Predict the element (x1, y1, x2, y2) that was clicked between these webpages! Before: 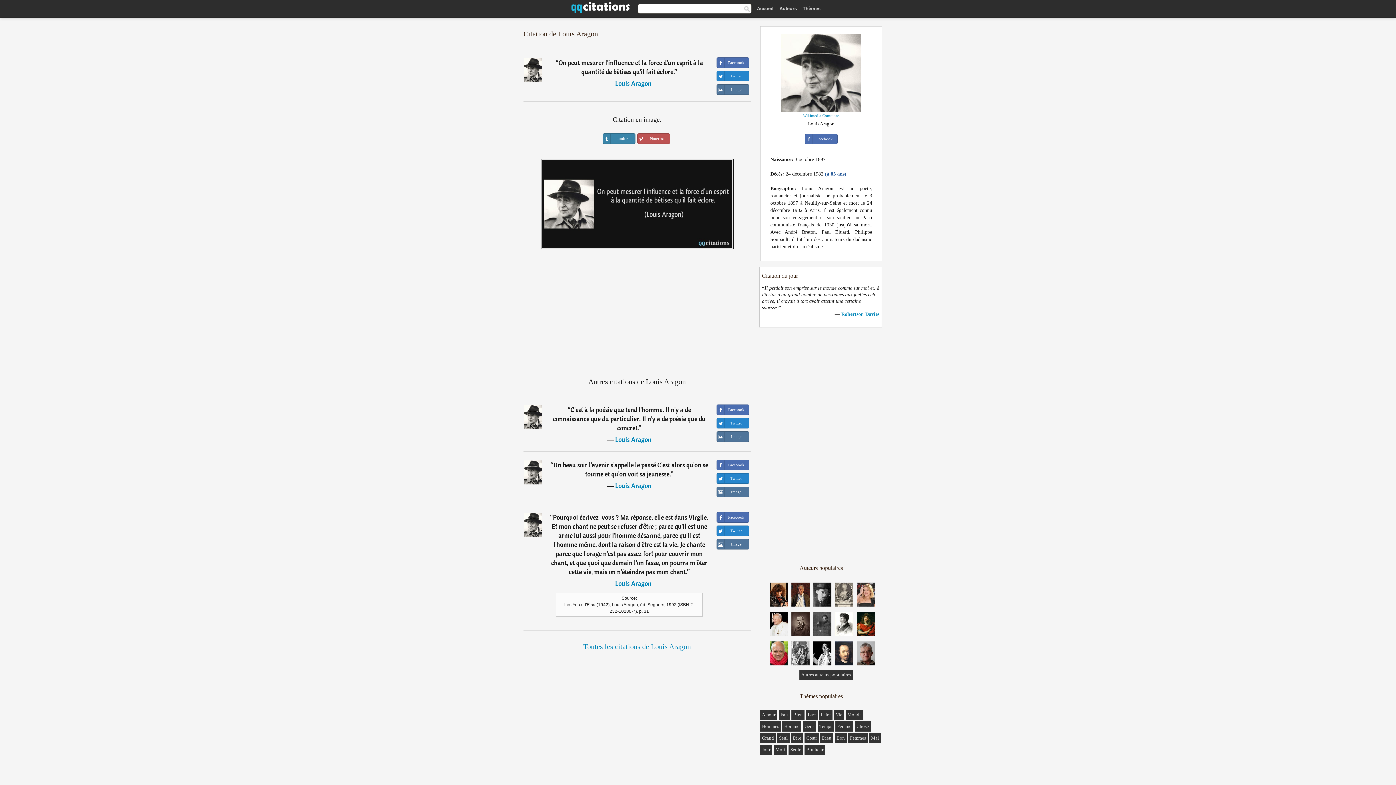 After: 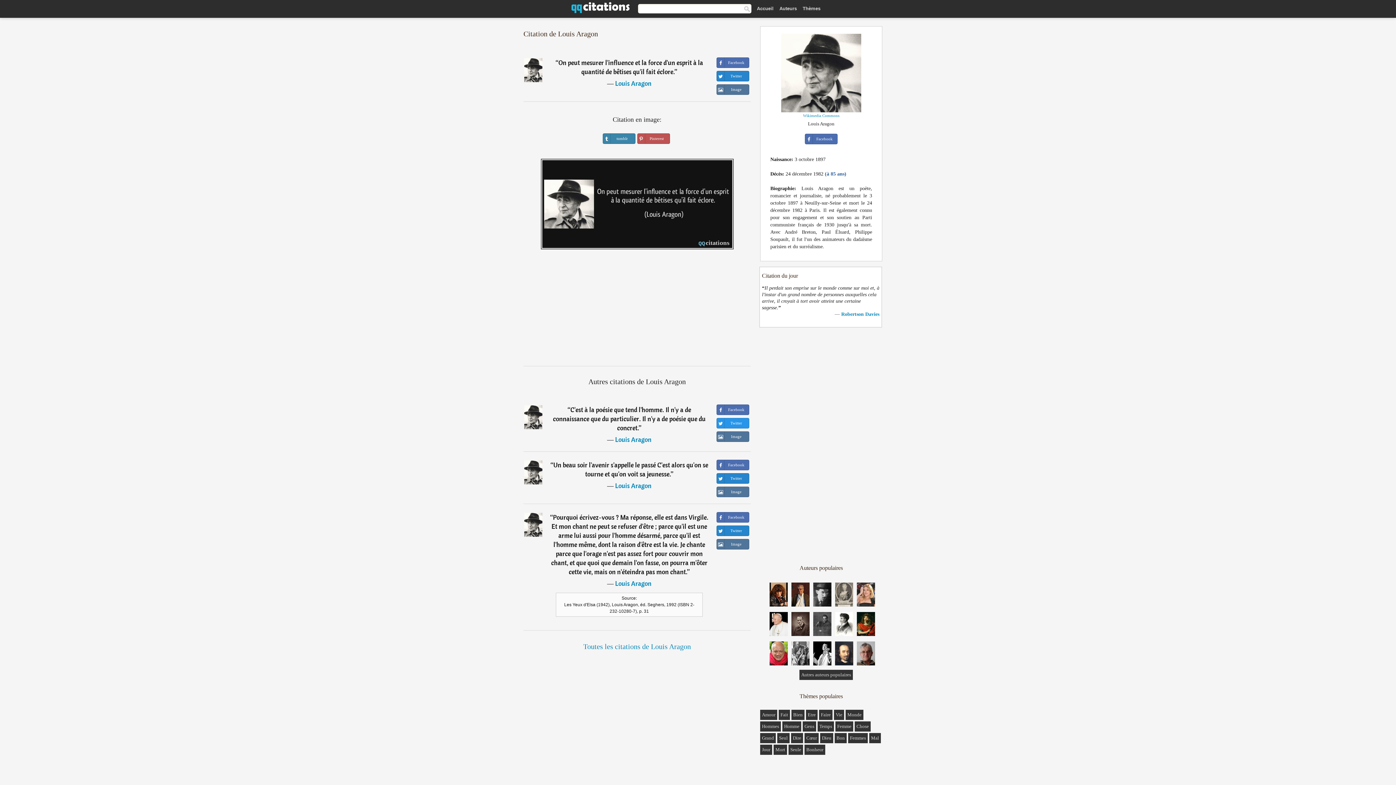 Action: label: Twitter bbox: (716, 418, 749, 428)